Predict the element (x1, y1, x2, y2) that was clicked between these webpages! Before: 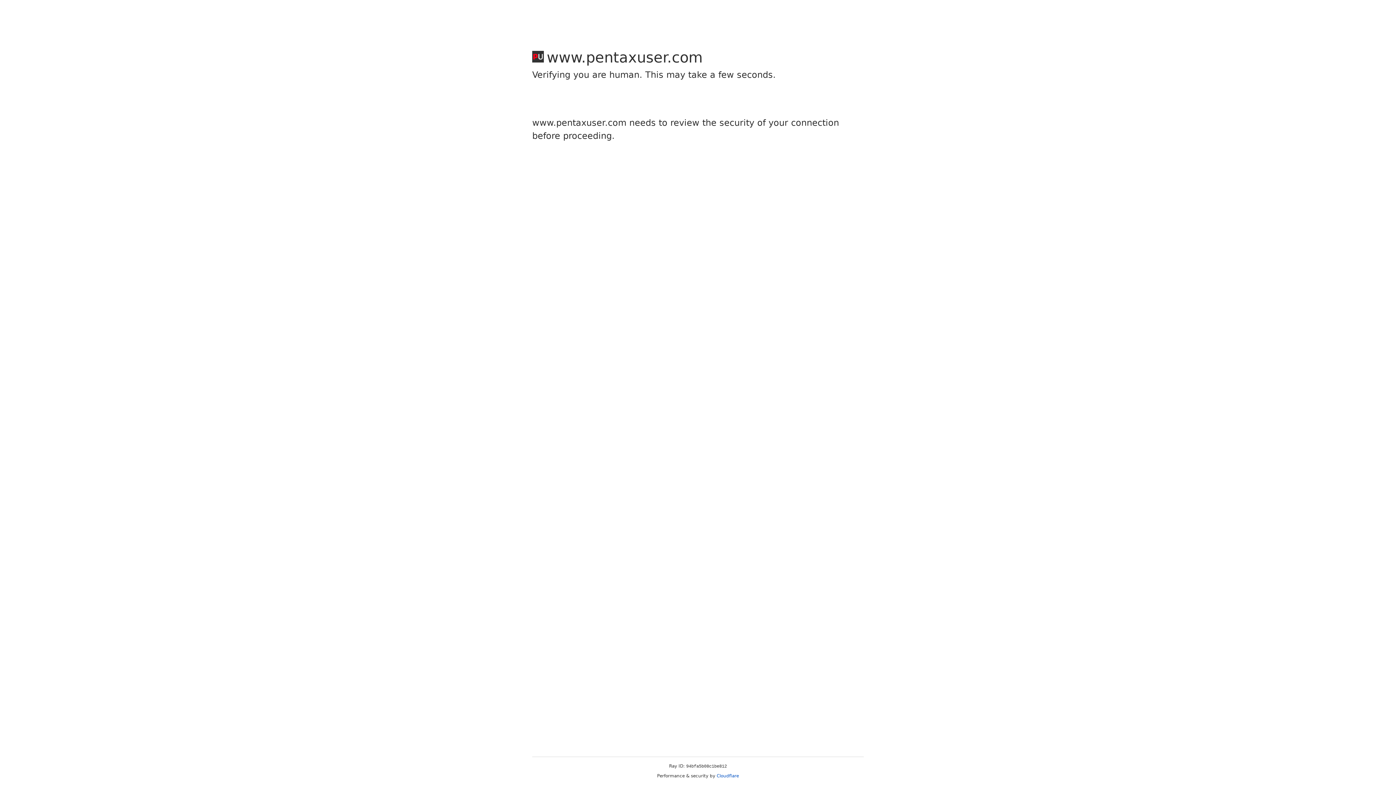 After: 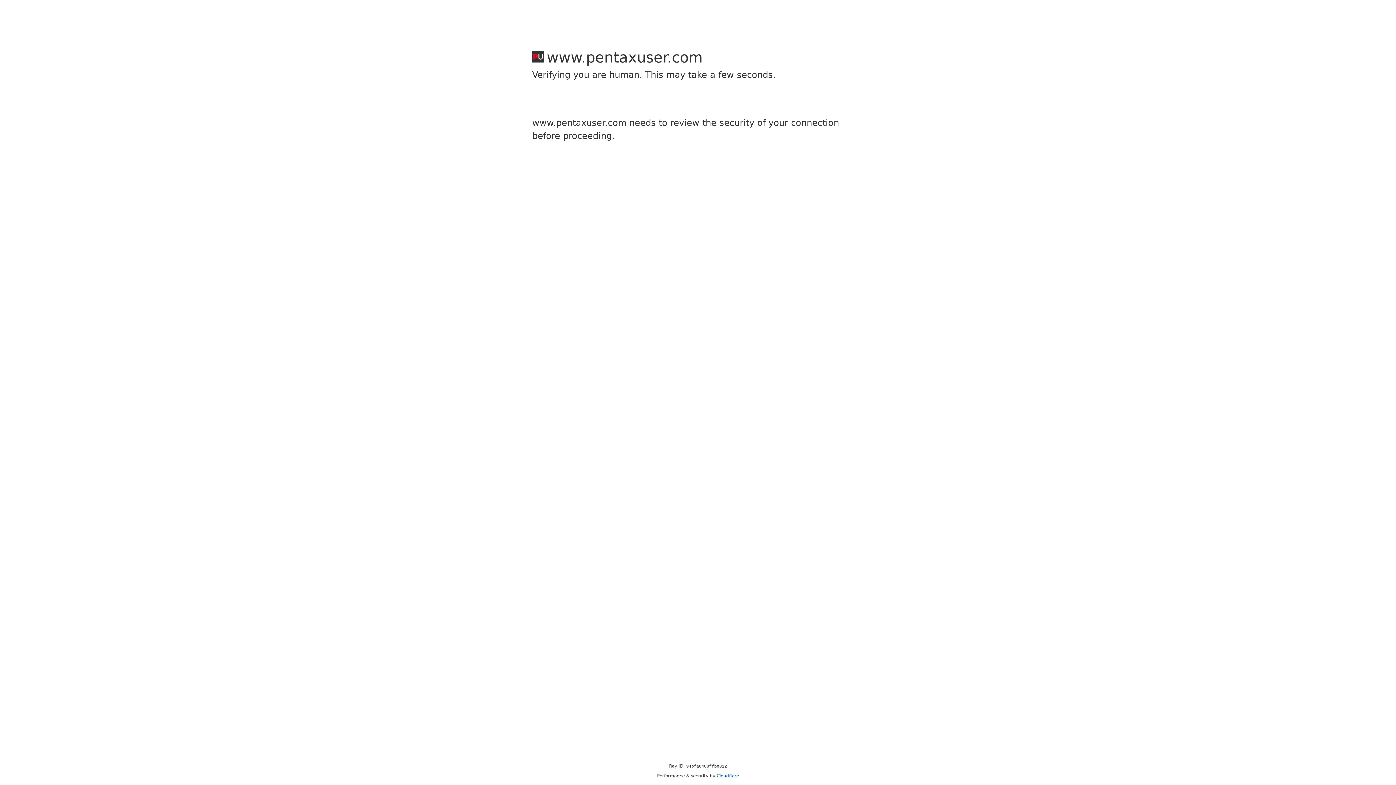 Action: bbox: (716, 773, 739, 778) label: Cloudflare